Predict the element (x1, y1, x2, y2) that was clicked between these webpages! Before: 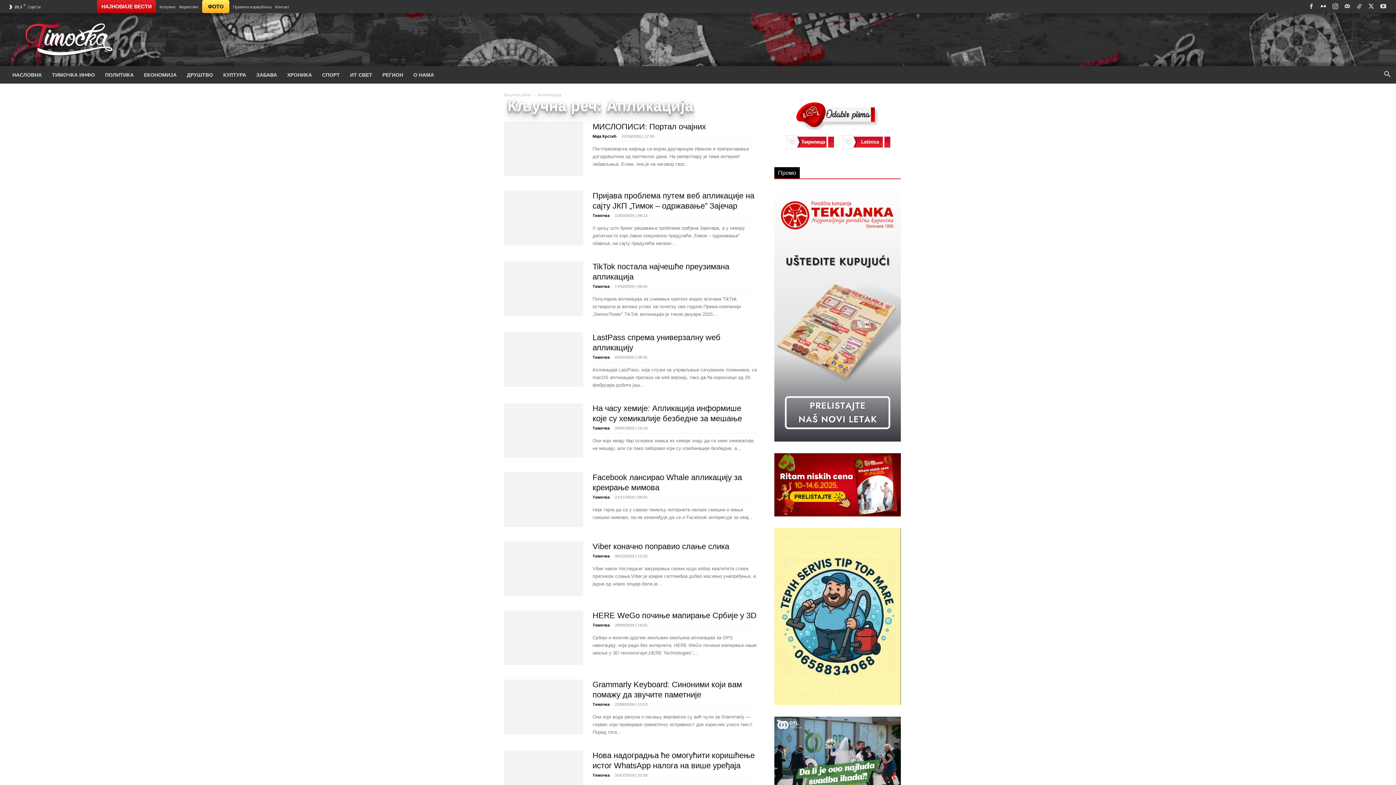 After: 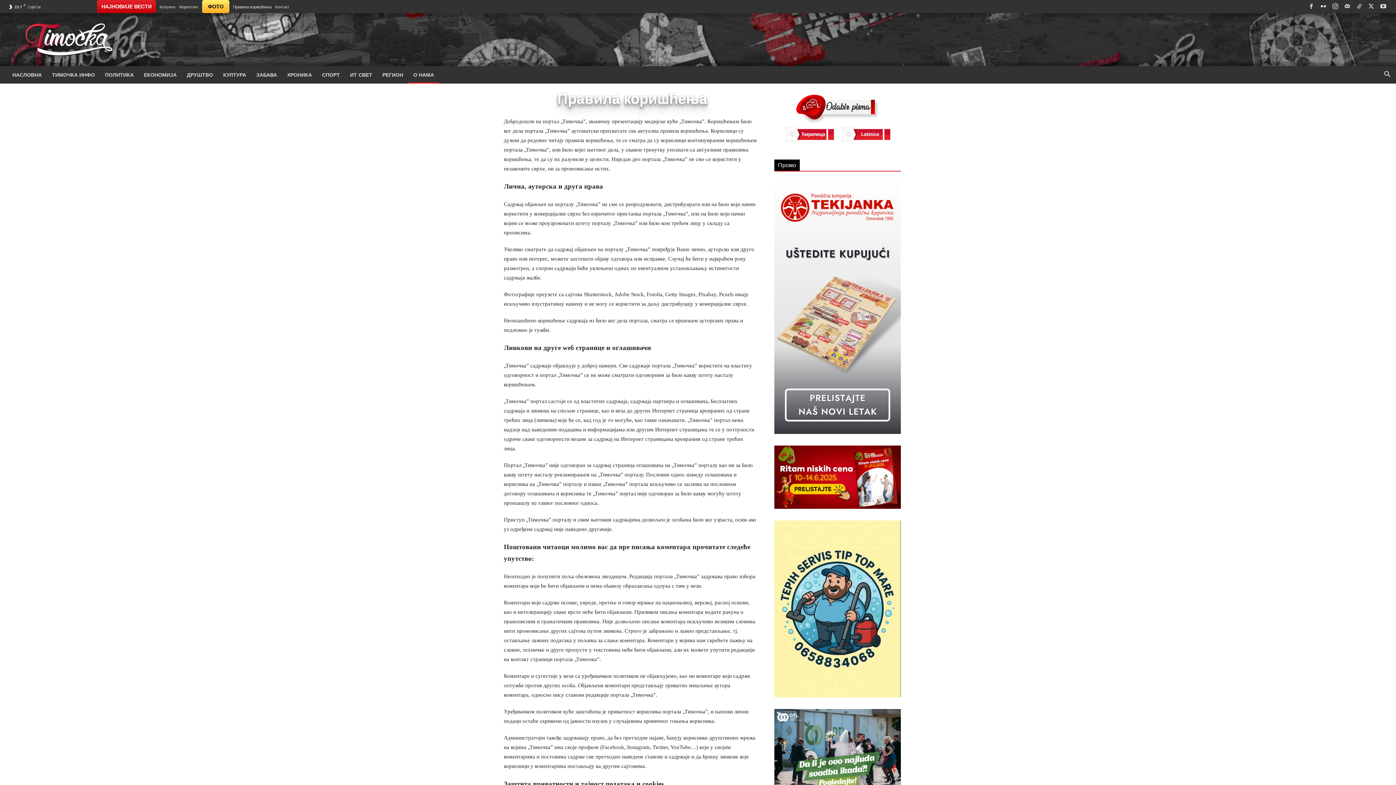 Action: bbox: (233, 4, 271, 9) label: Правила коришћења